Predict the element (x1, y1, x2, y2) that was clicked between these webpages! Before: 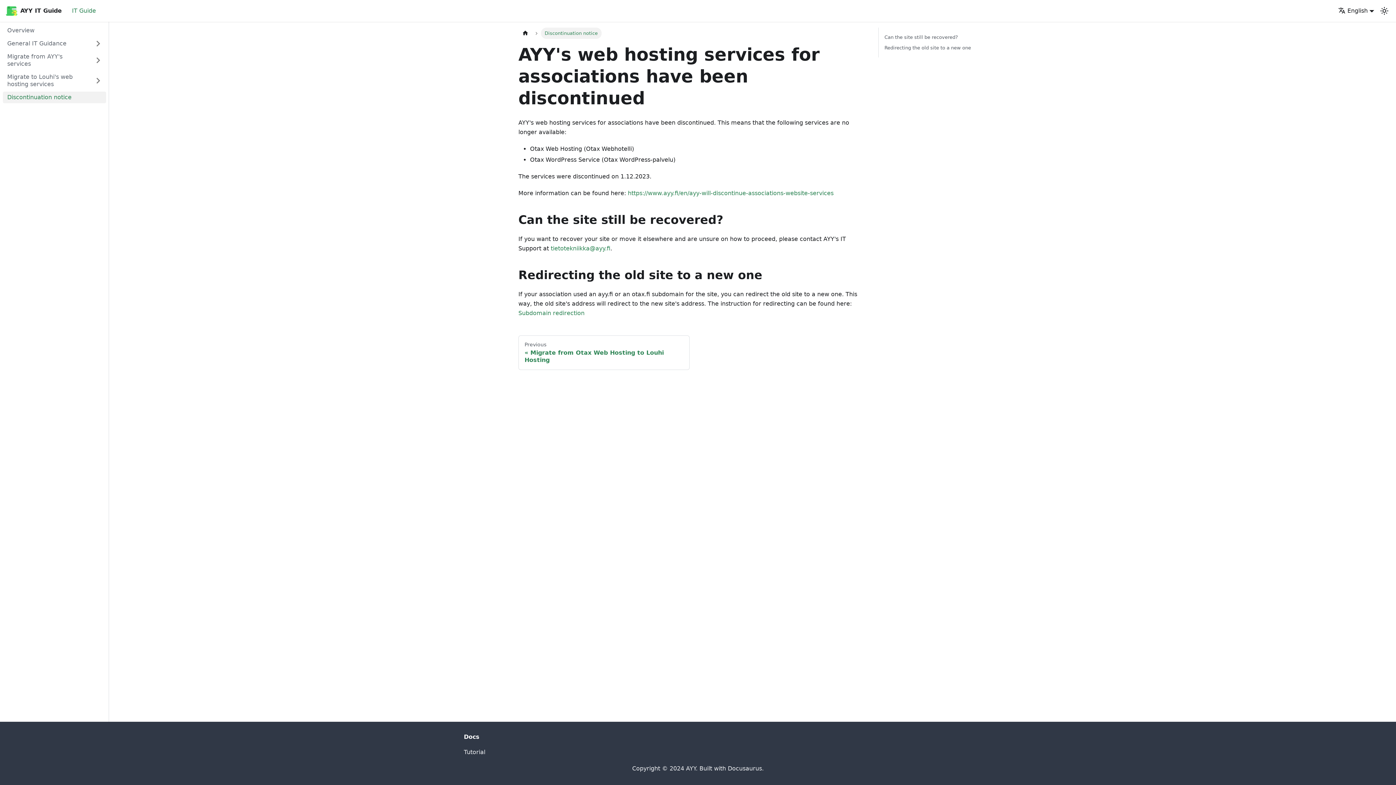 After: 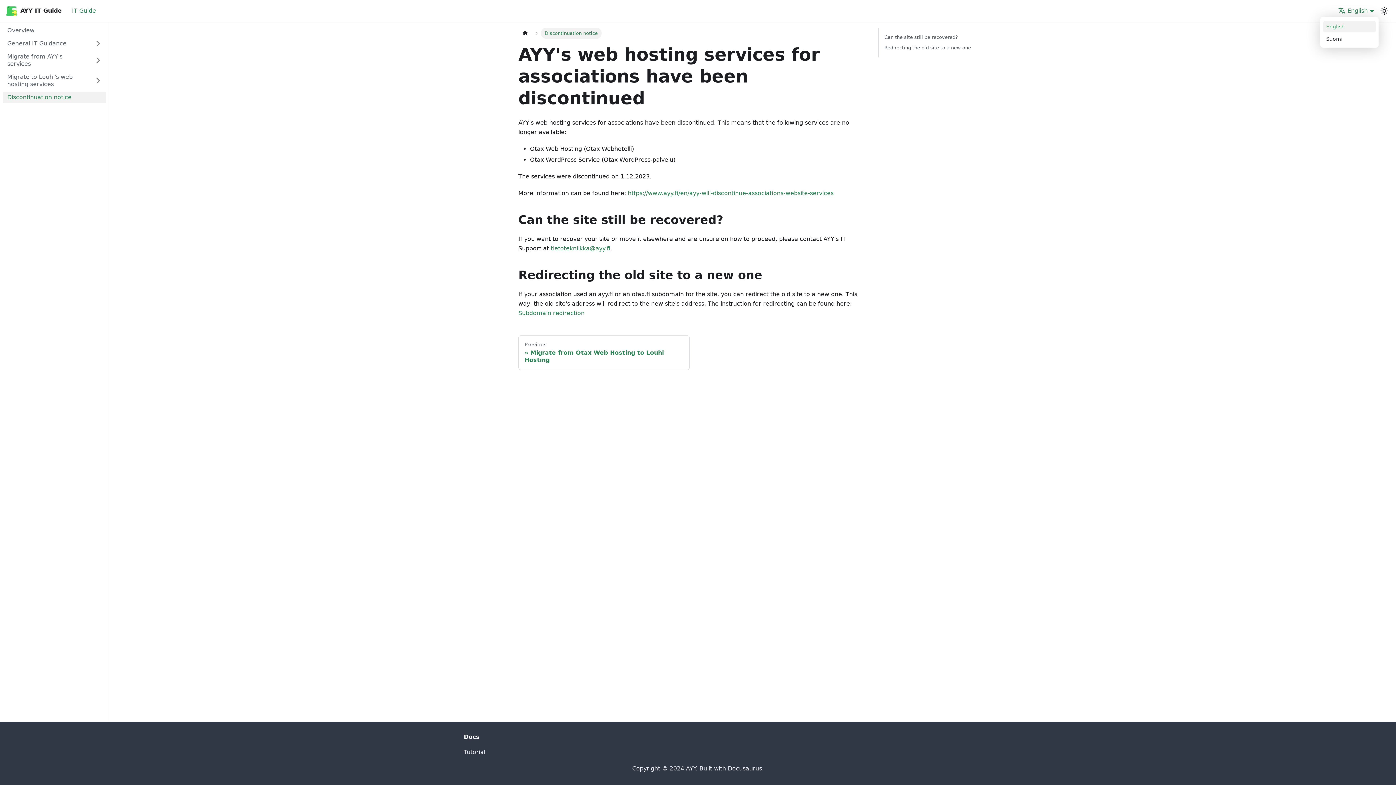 Action: bbox: (1338, 7, 1374, 14) label: English